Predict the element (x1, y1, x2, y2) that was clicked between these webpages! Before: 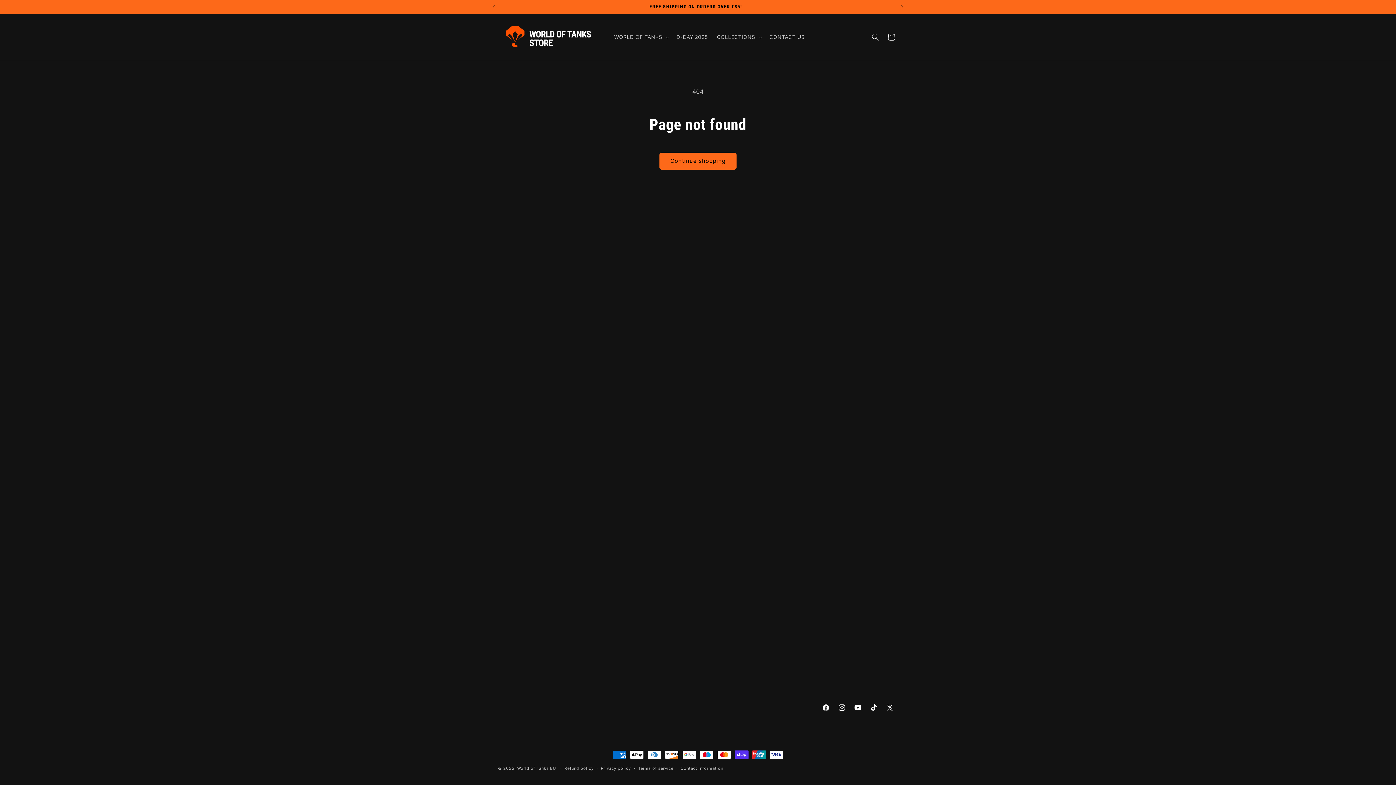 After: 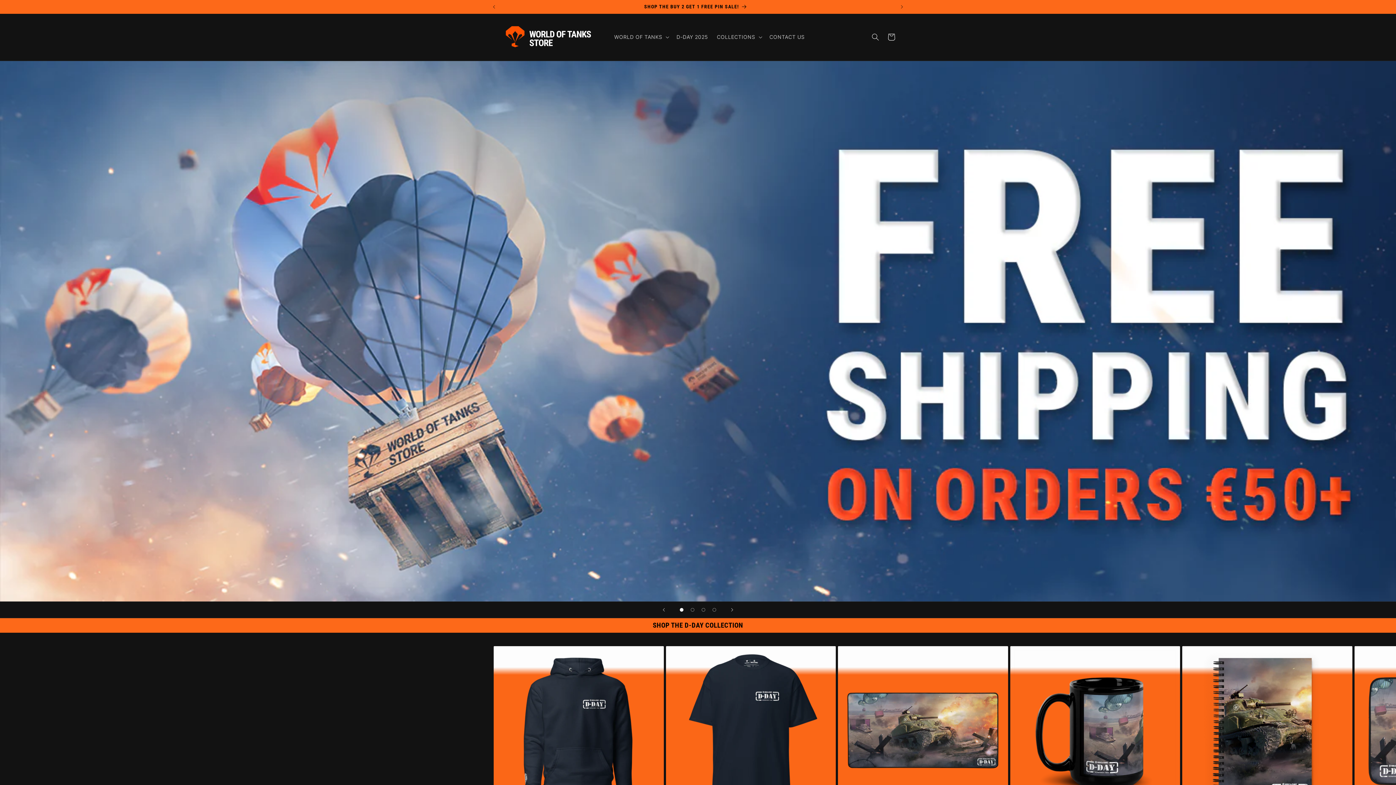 Action: bbox: (495, 16, 602, 57)